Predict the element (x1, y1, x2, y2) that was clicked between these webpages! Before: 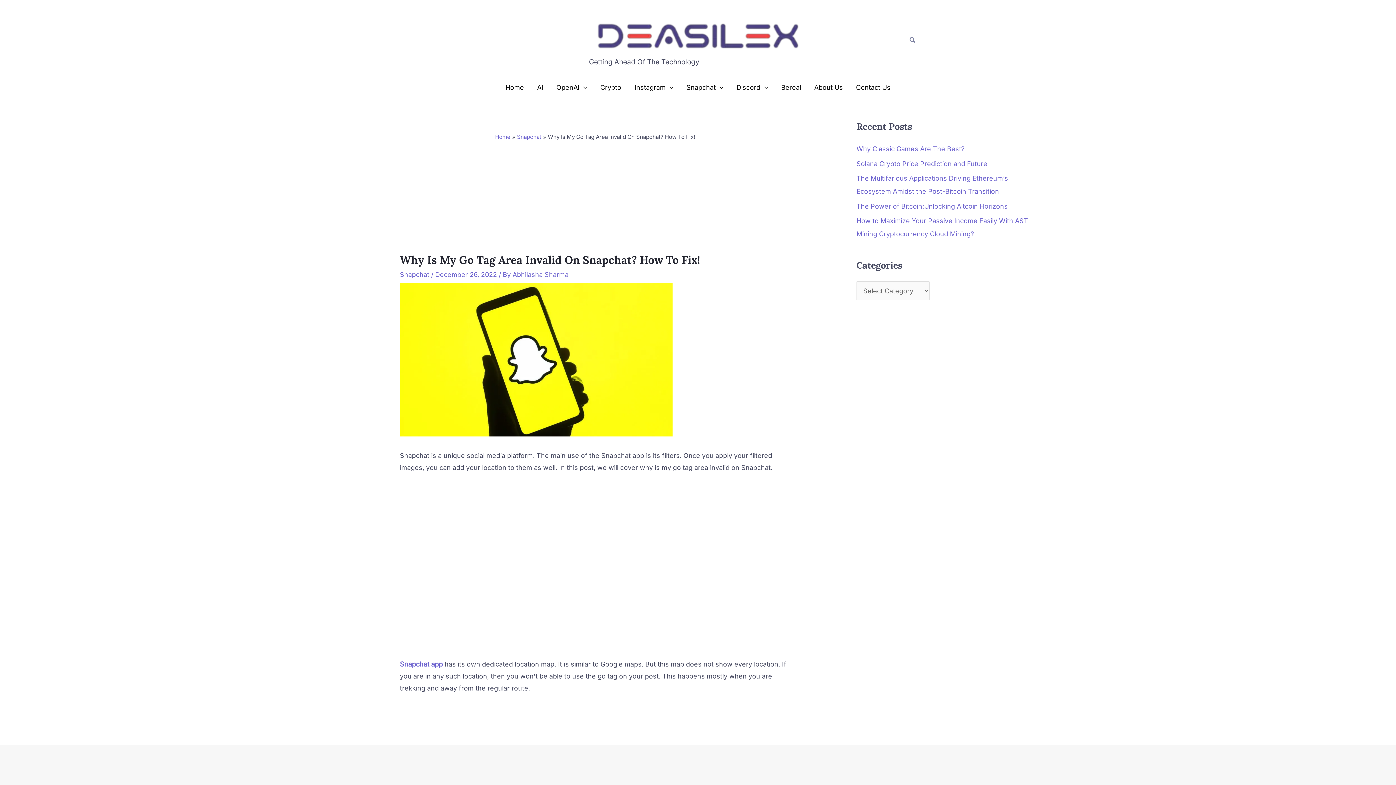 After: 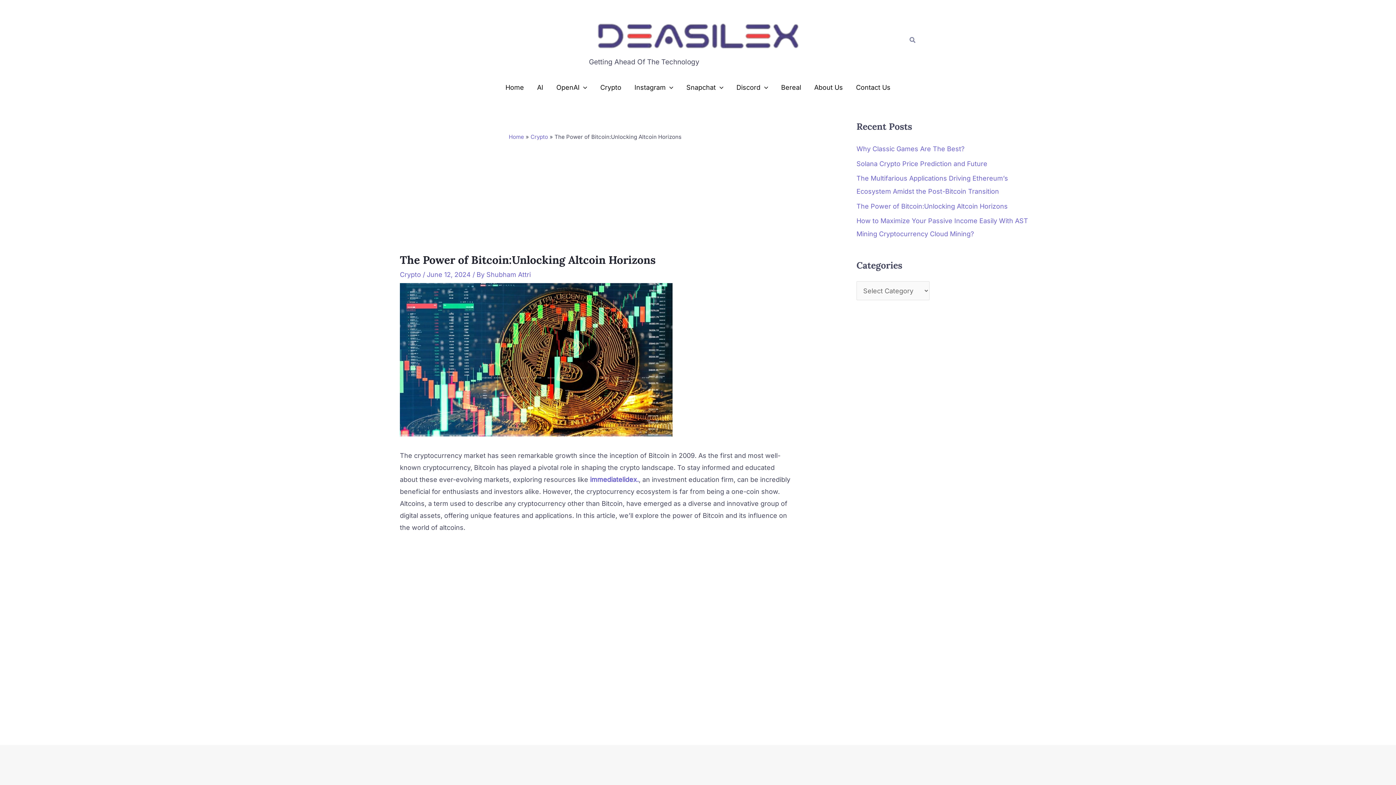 Action: bbox: (856, 202, 1008, 210) label: The Power of Bitcoin:Unlocking Altcoin Horizons